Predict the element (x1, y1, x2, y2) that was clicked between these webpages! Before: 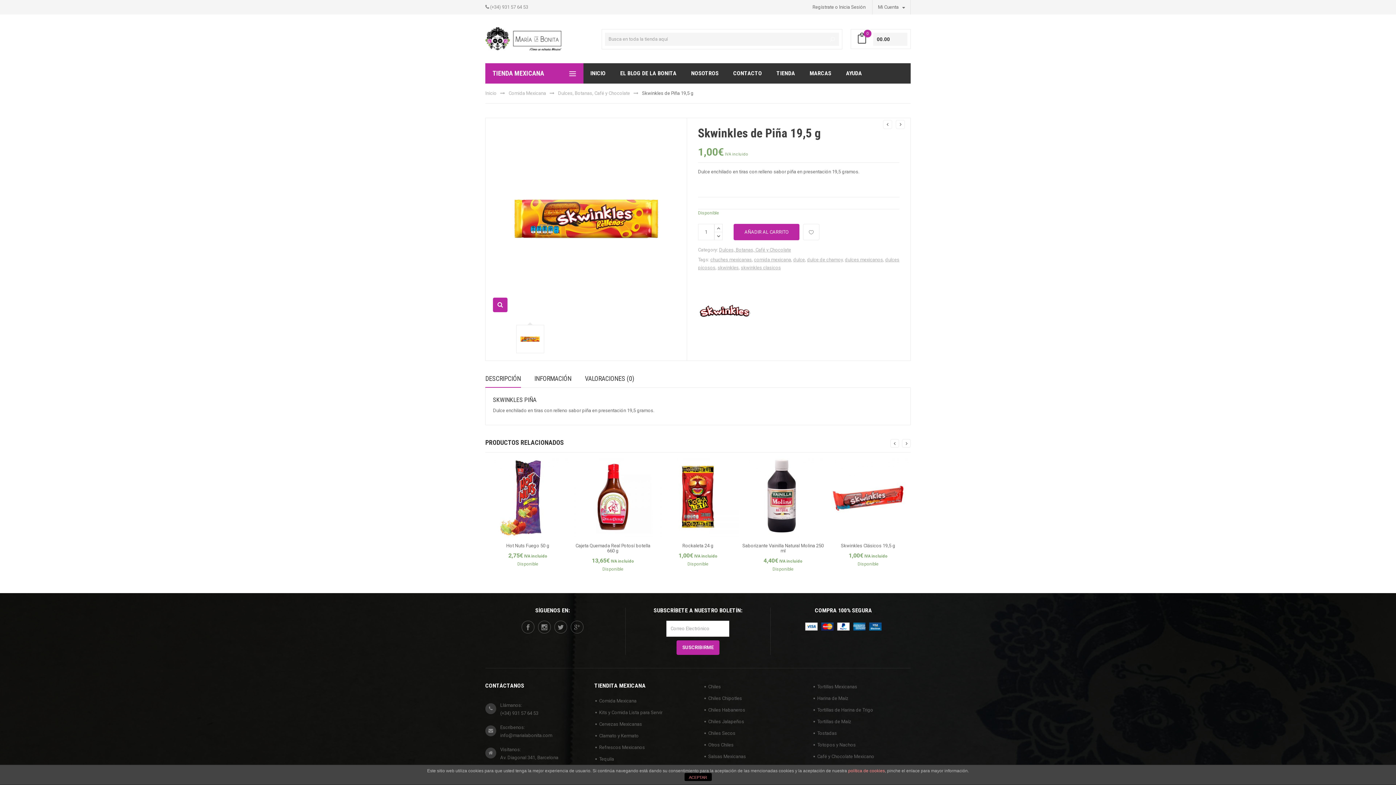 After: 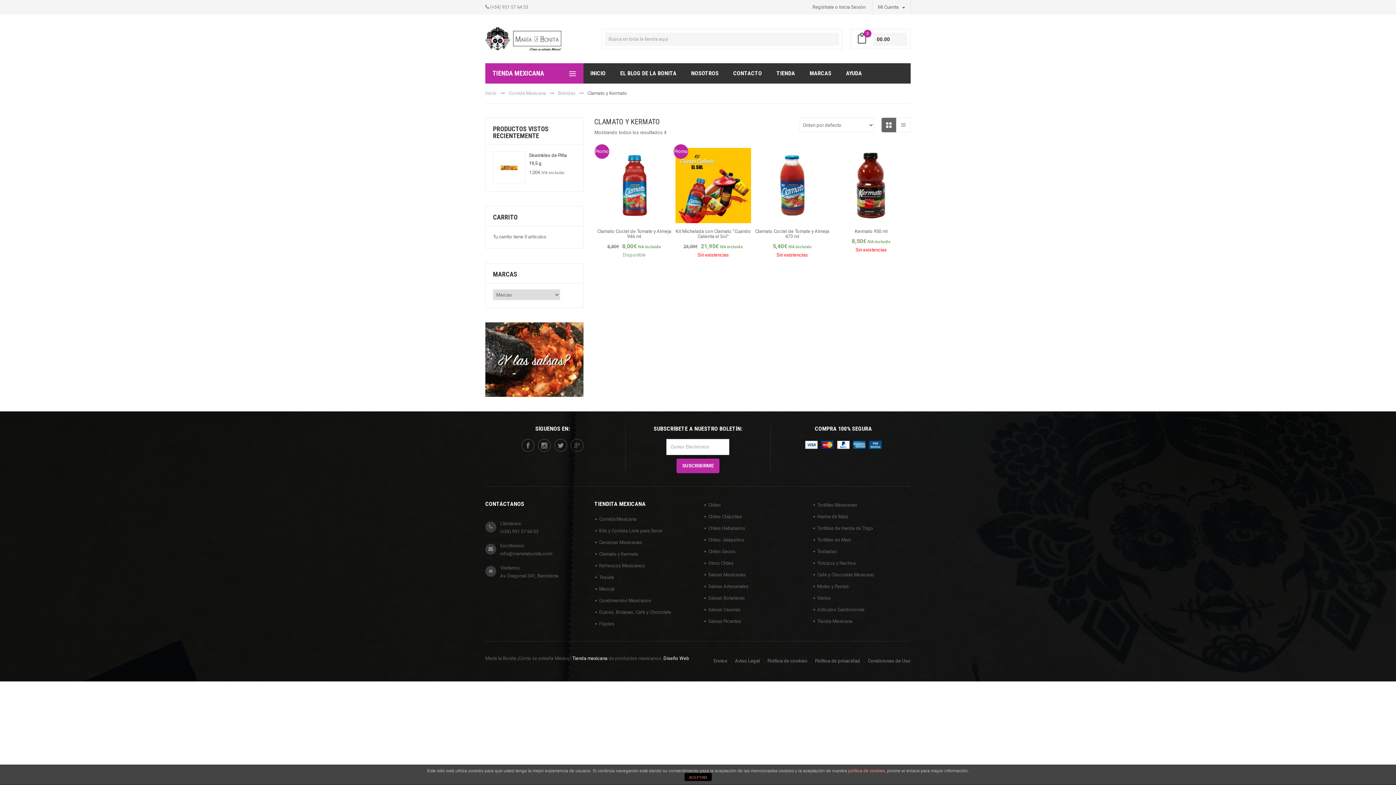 Action: label: Clamato y Kermato bbox: (599, 731, 638, 740)